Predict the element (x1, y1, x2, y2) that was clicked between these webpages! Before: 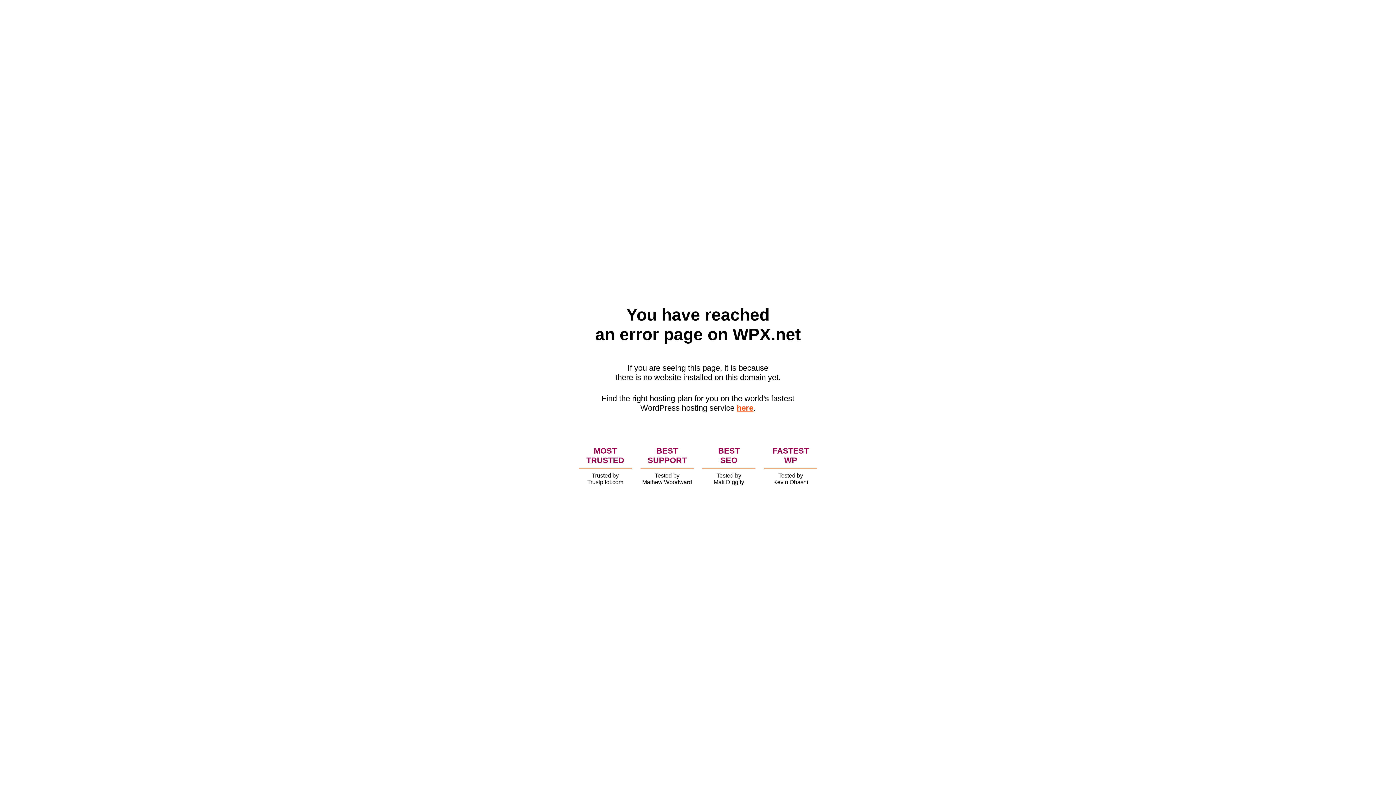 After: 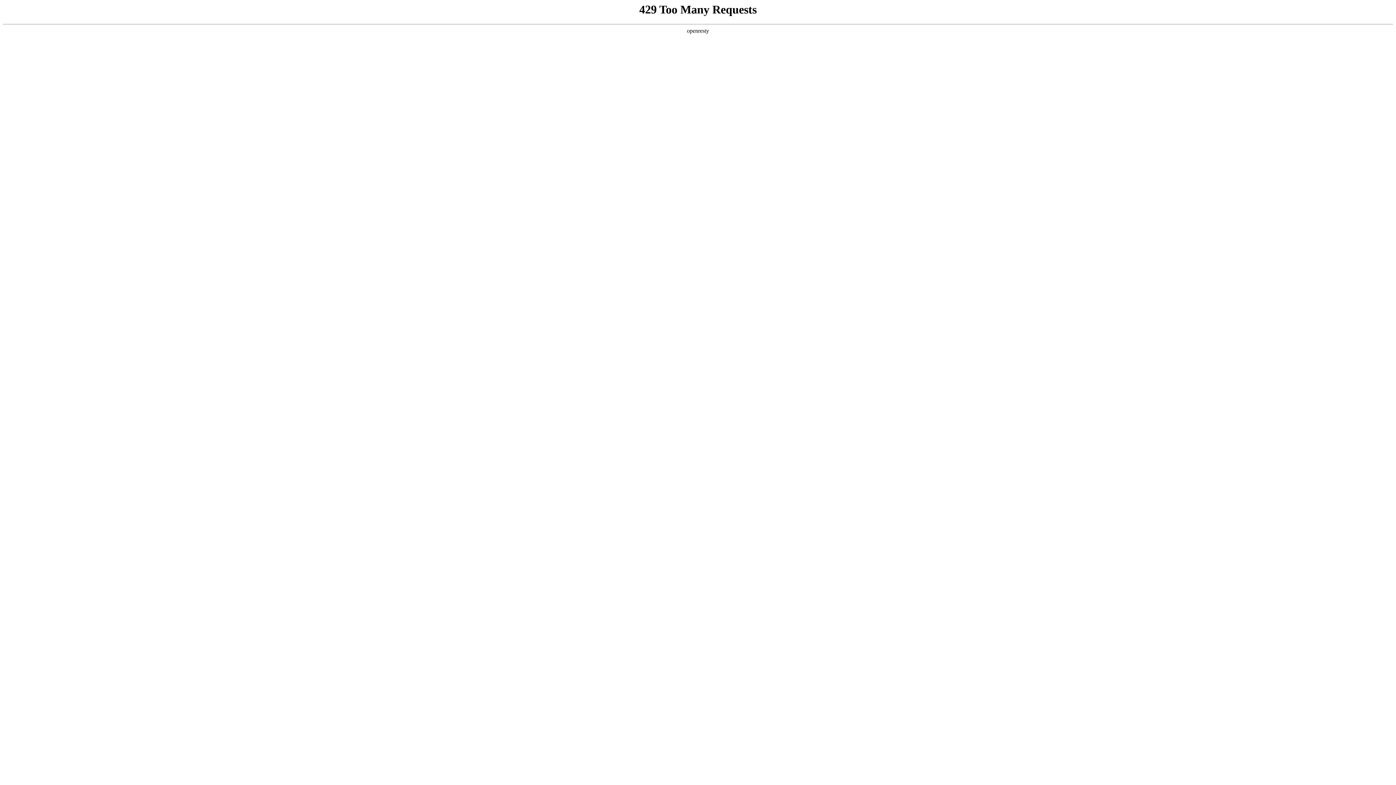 Action: bbox: (736, 403, 753, 412) label: here